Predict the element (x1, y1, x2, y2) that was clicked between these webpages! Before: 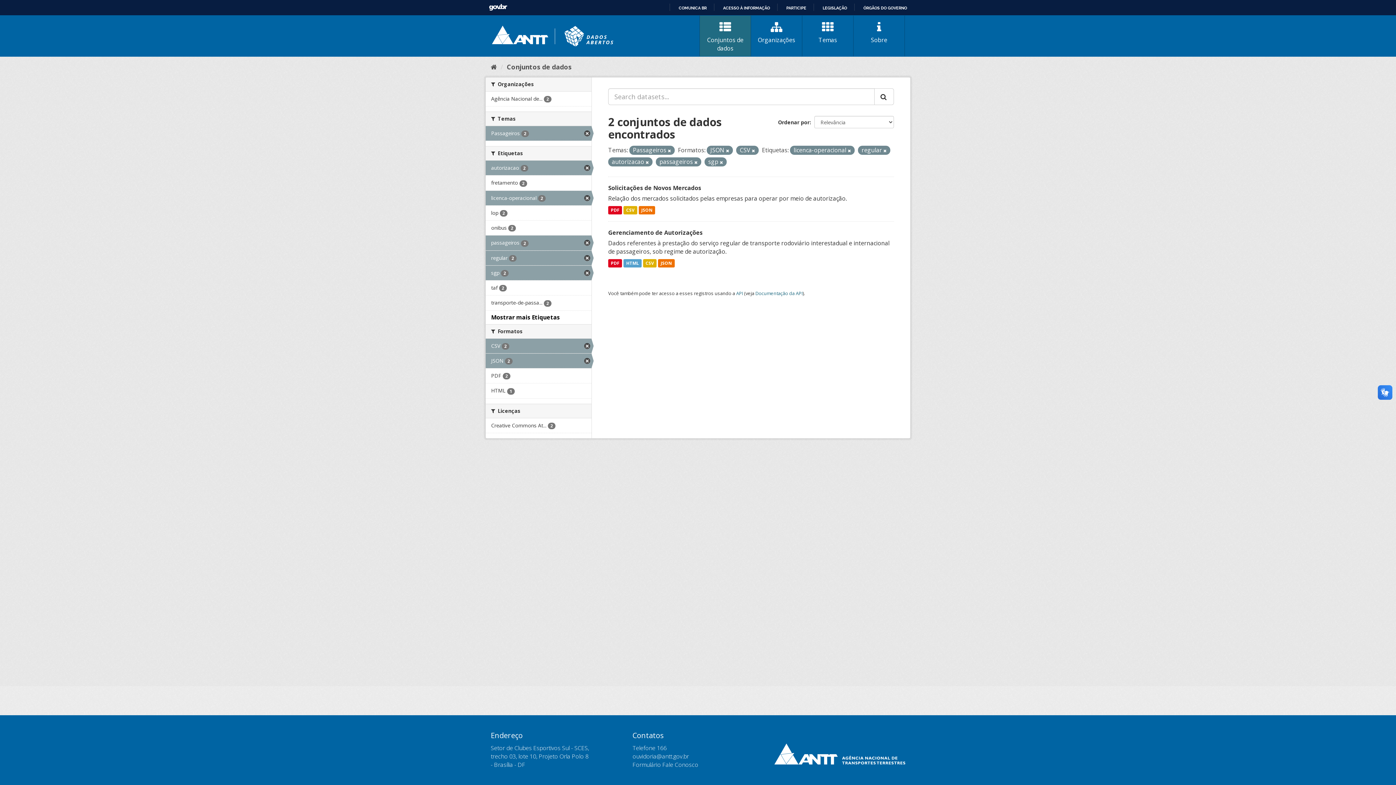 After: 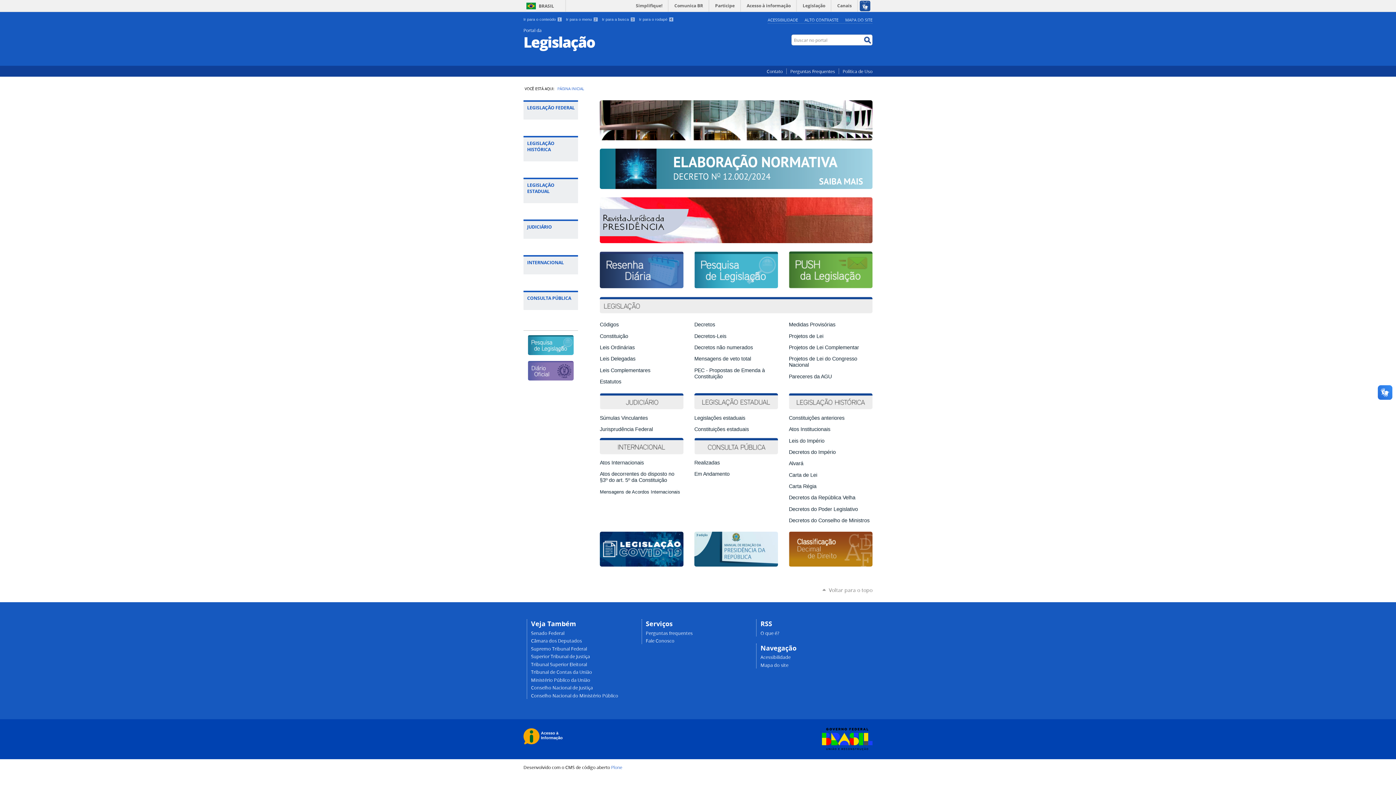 Action: label: LEGISLAÇÃO bbox: (816, 5, 847, 10)